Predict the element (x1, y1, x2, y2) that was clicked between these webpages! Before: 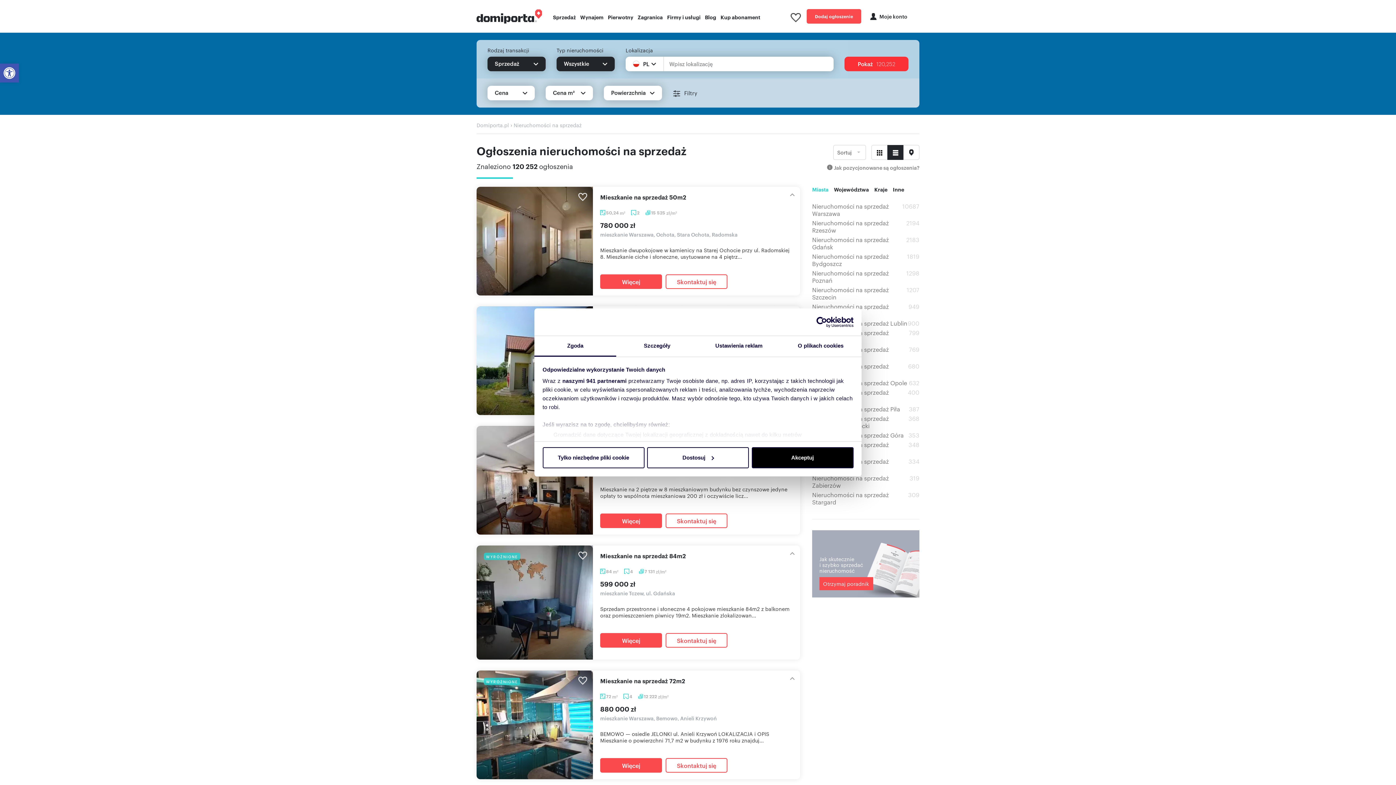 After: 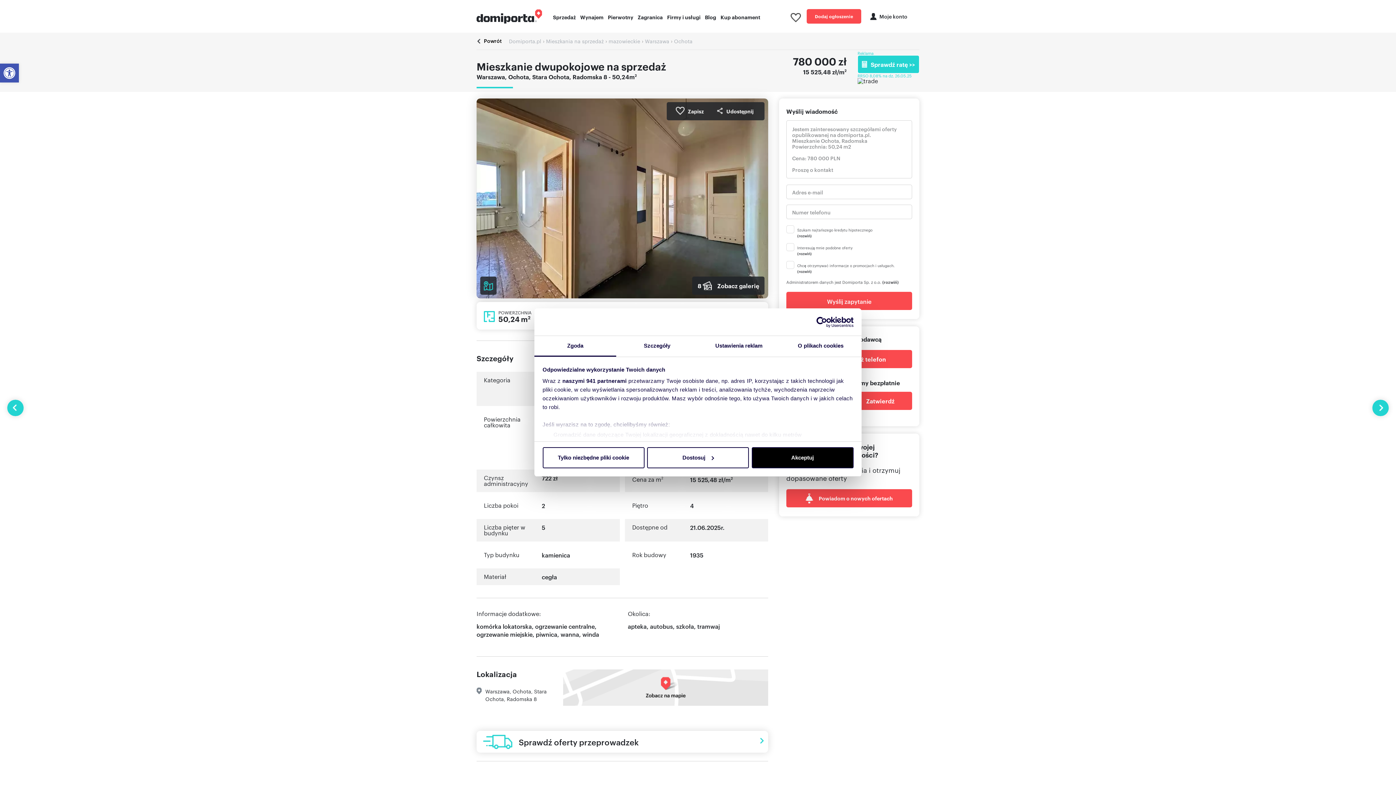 Action: bbox: (476, 186, 593, 295)